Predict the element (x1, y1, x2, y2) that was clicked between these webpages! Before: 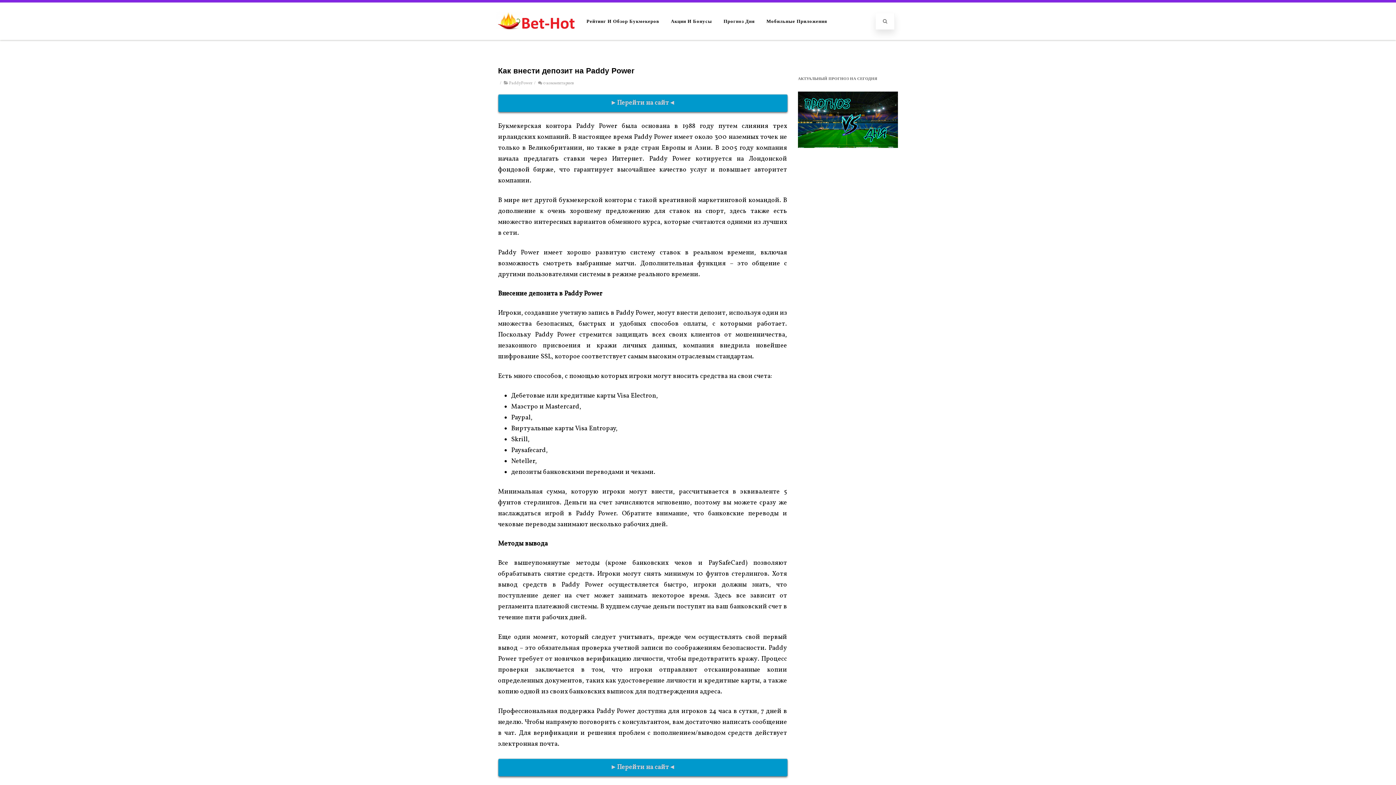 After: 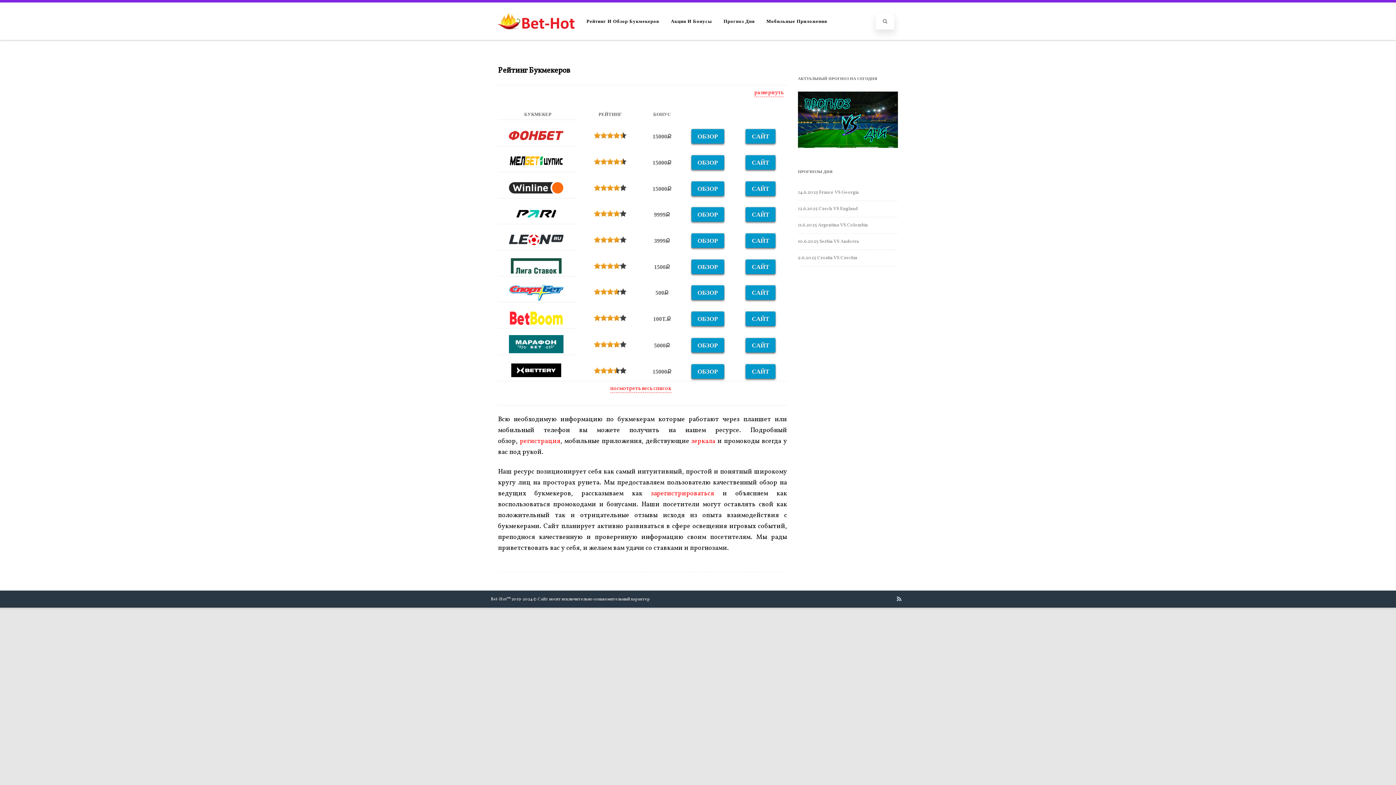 Action: bbox: (581, 11, 664, 30) label: Рейтинг И Обзор Букмекеров